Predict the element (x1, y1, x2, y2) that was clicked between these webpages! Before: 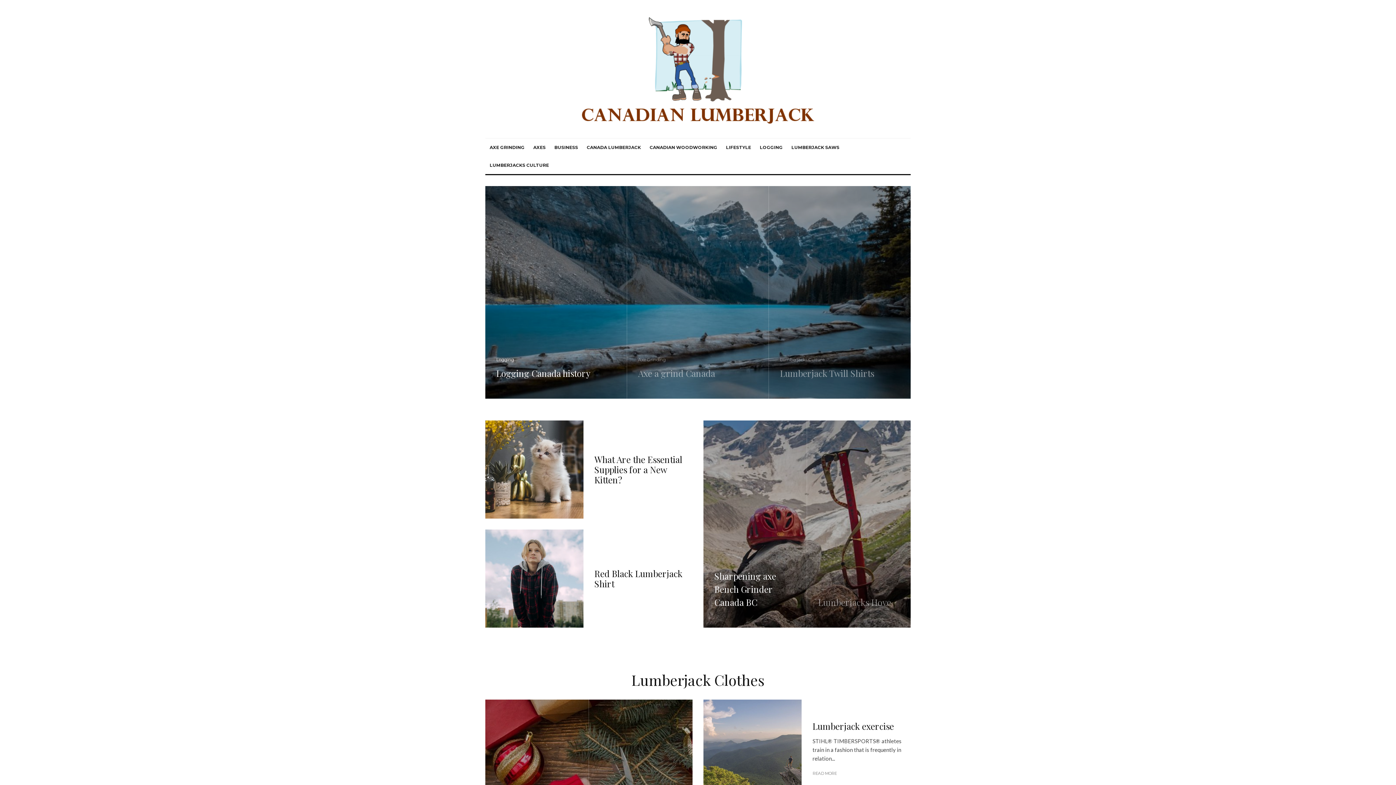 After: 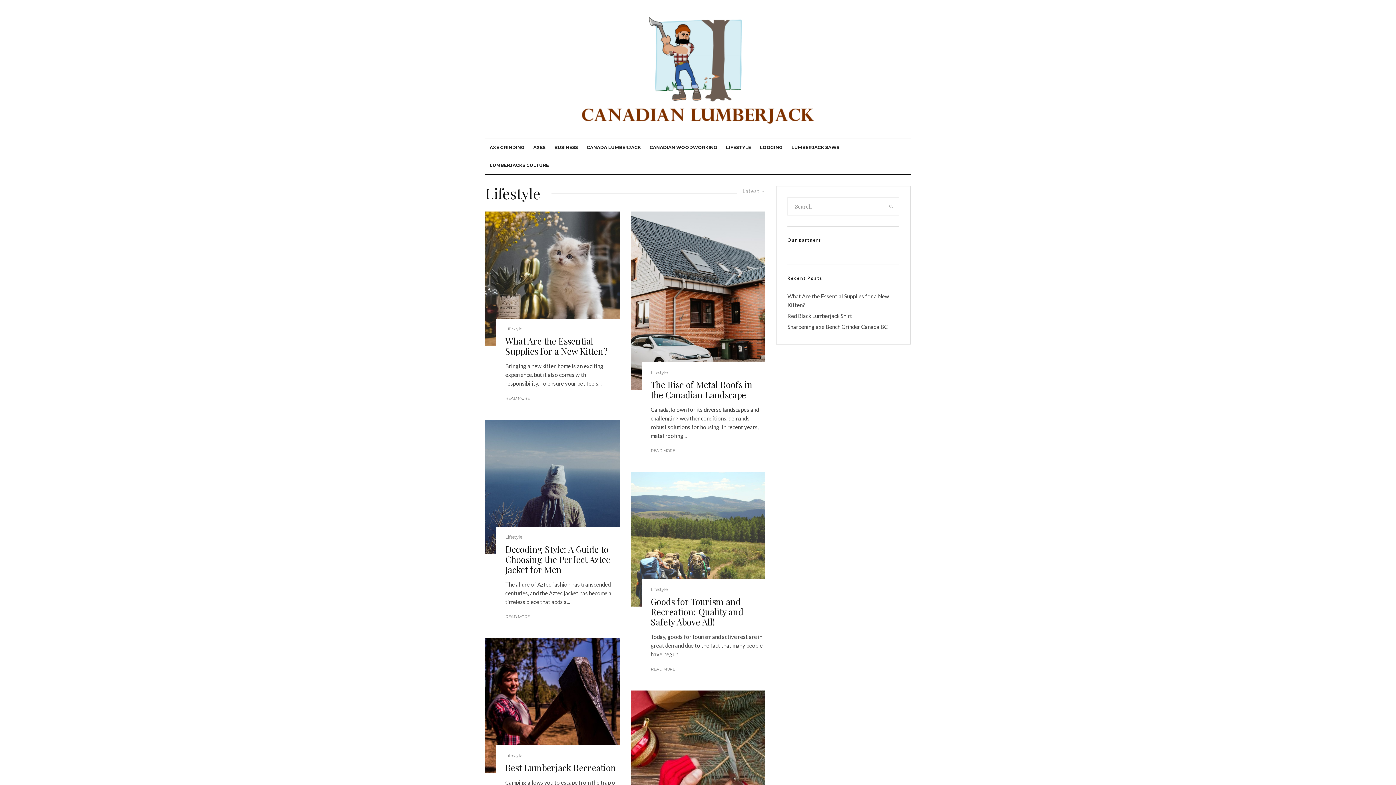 Action: bbox: (721, 138, 755, 156) label: LIFESTYLE